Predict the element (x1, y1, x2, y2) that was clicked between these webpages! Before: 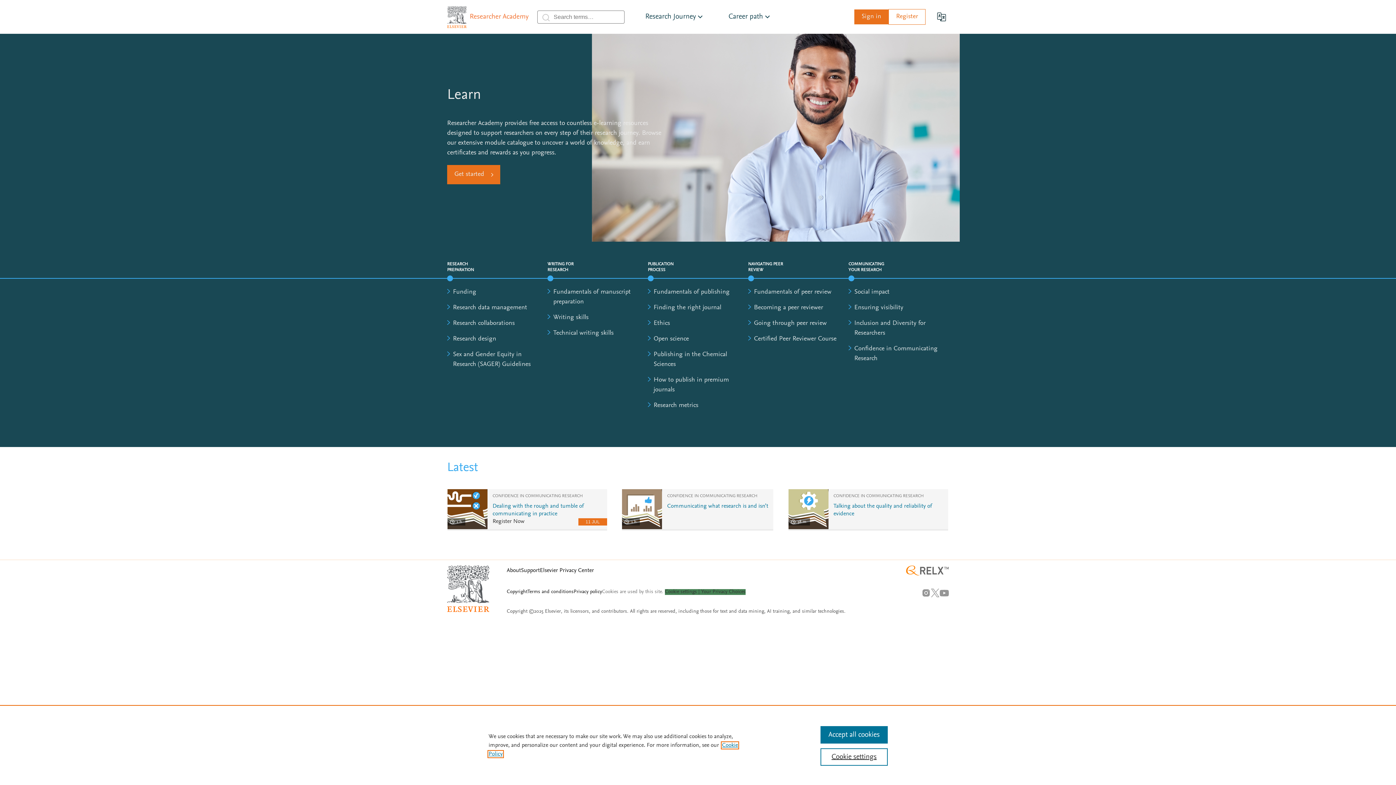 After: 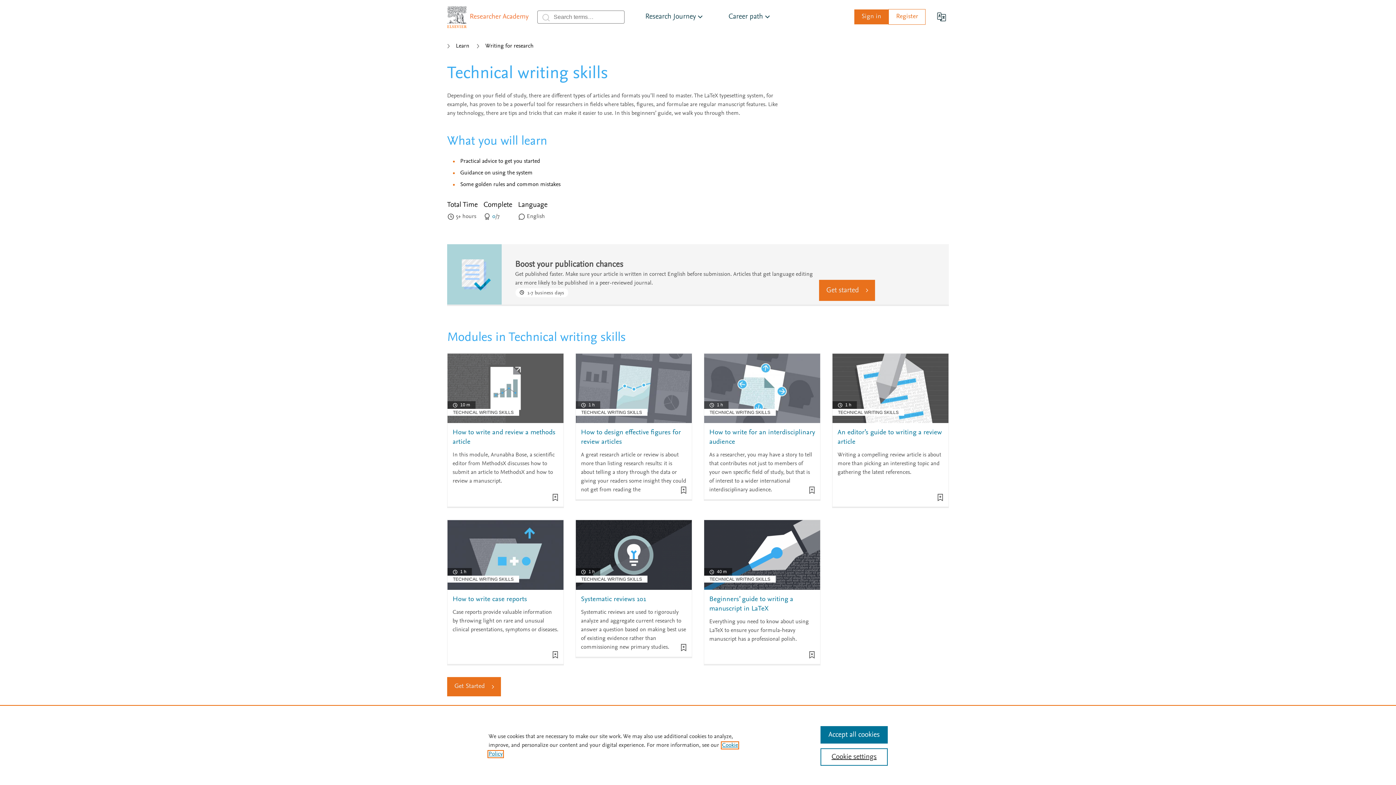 Action: label: Technical writing skills bbox: (553, 330, 613, 336)